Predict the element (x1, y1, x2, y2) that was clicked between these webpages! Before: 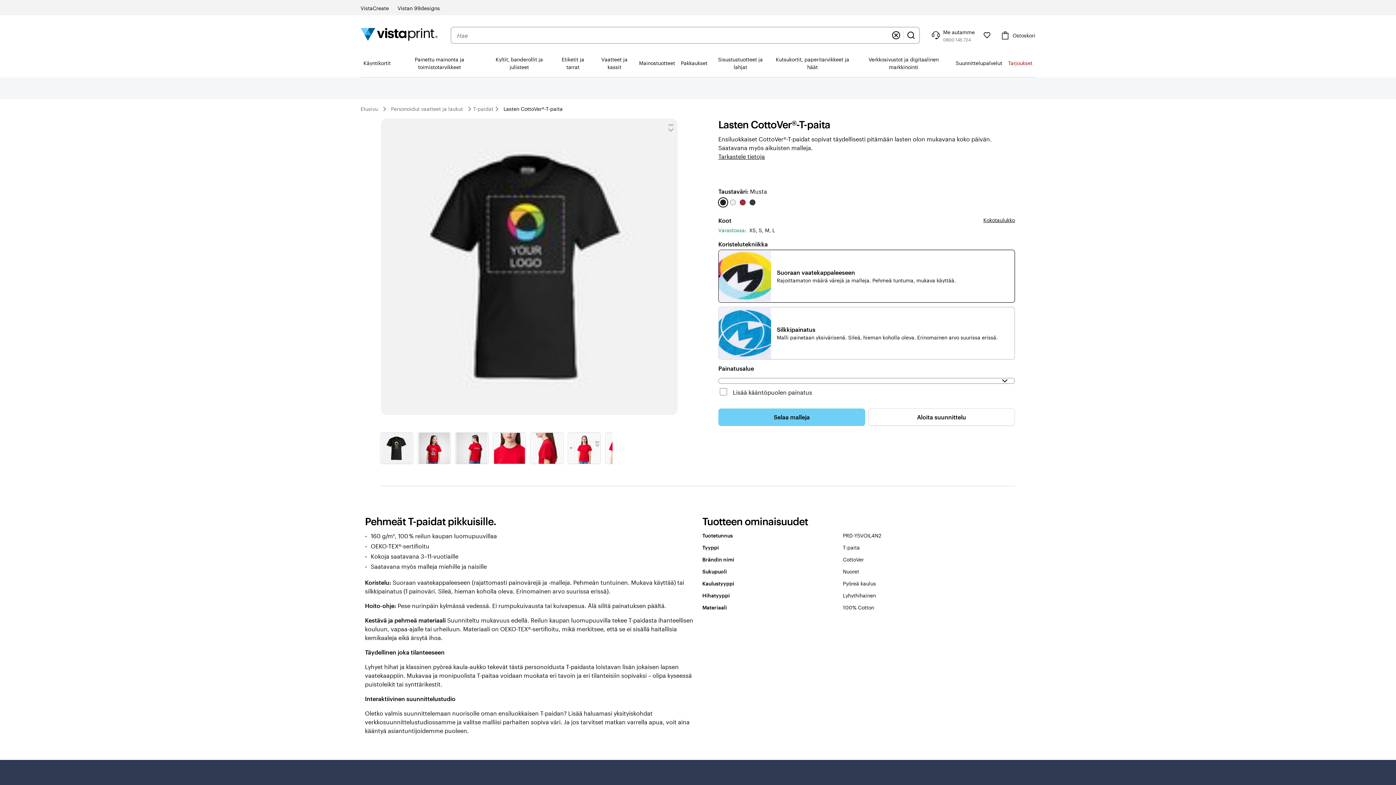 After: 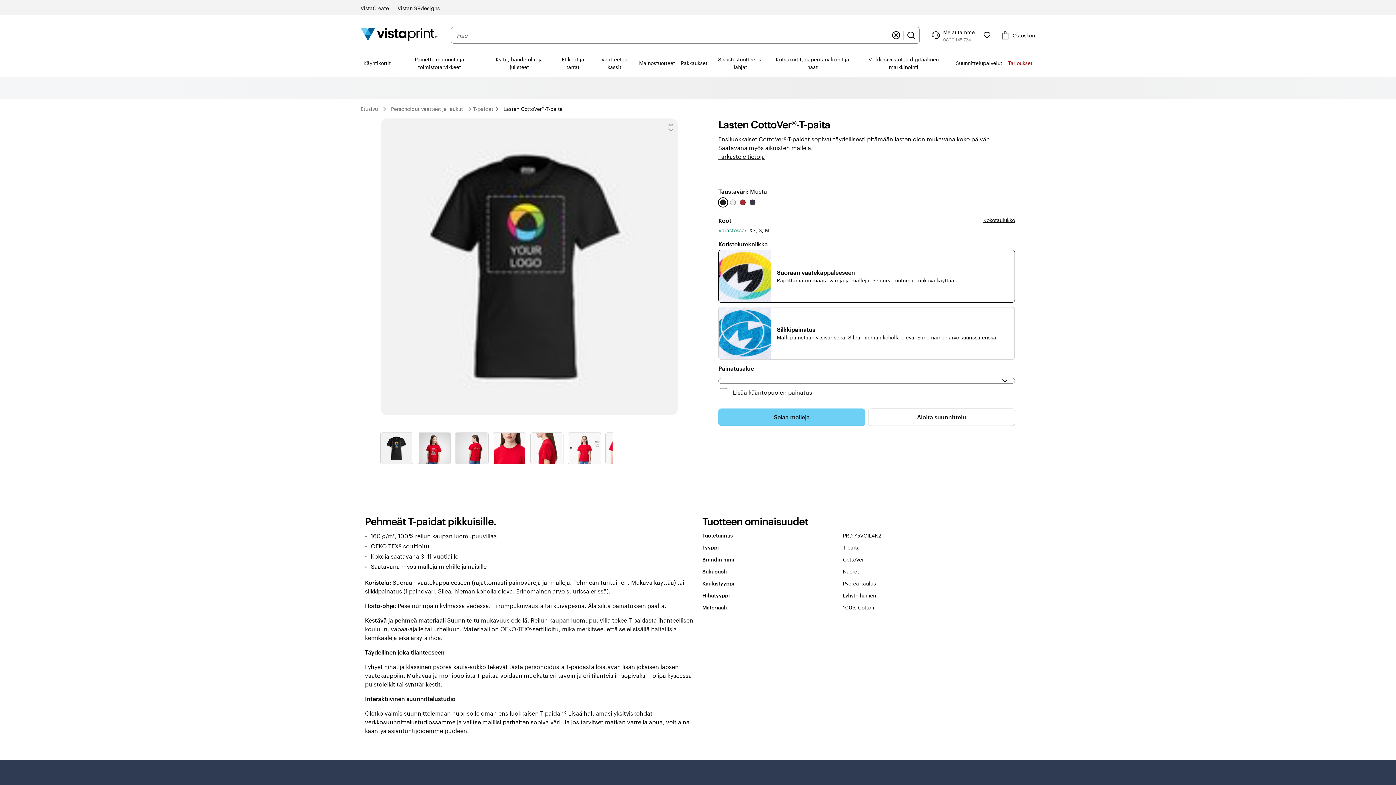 Action: label: Hae bbox: (904, 28, 918, 42)